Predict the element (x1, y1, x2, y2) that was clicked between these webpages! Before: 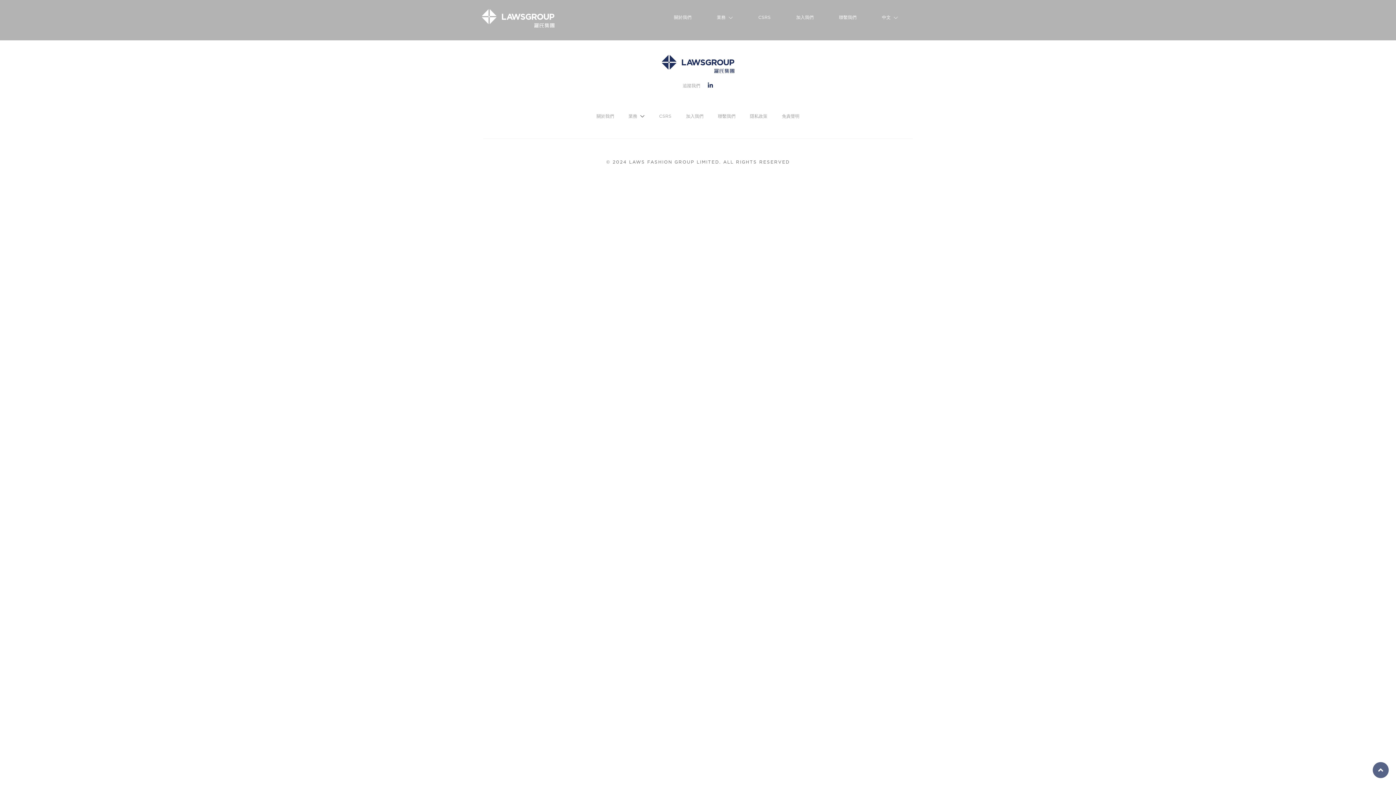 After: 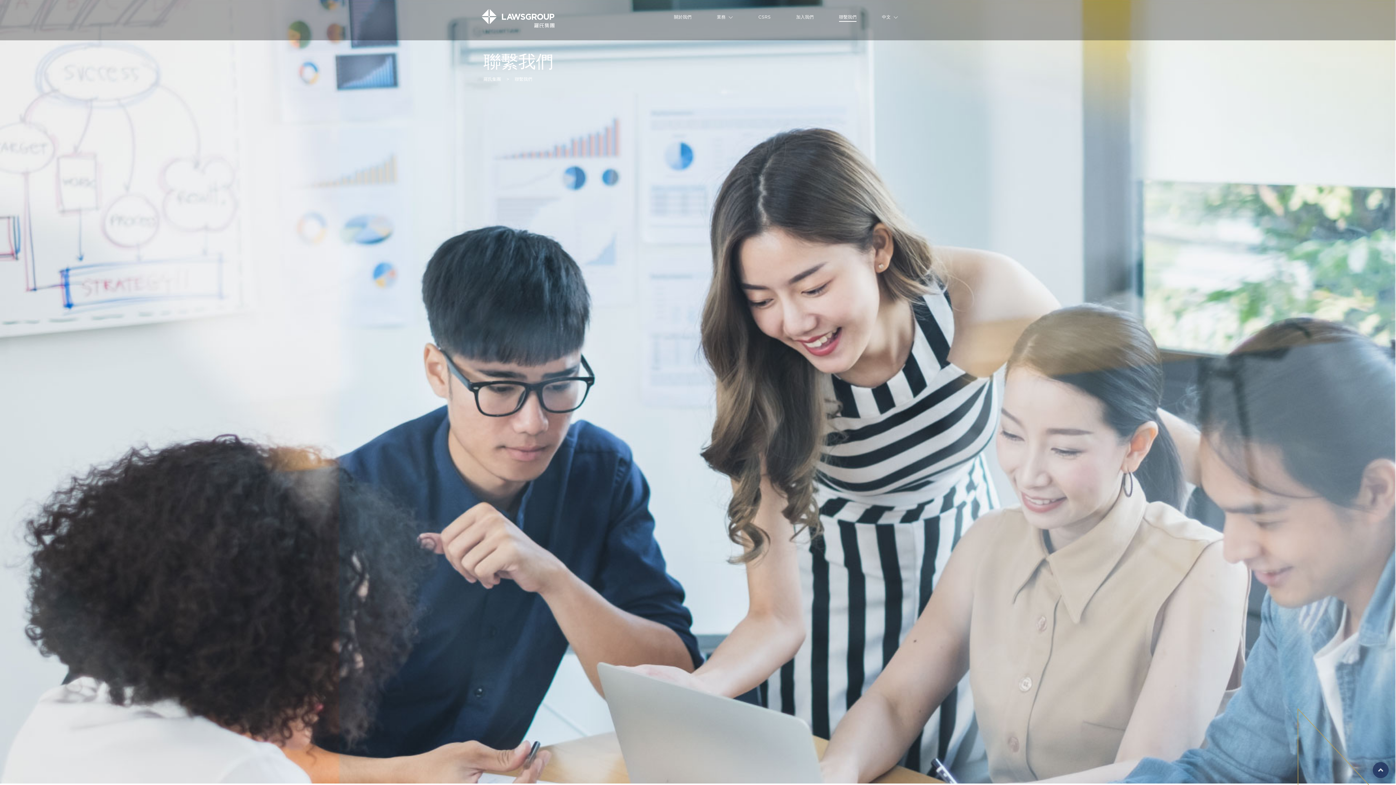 Action: bbox: (839, 15, 856, 21) label: 聯繫我們